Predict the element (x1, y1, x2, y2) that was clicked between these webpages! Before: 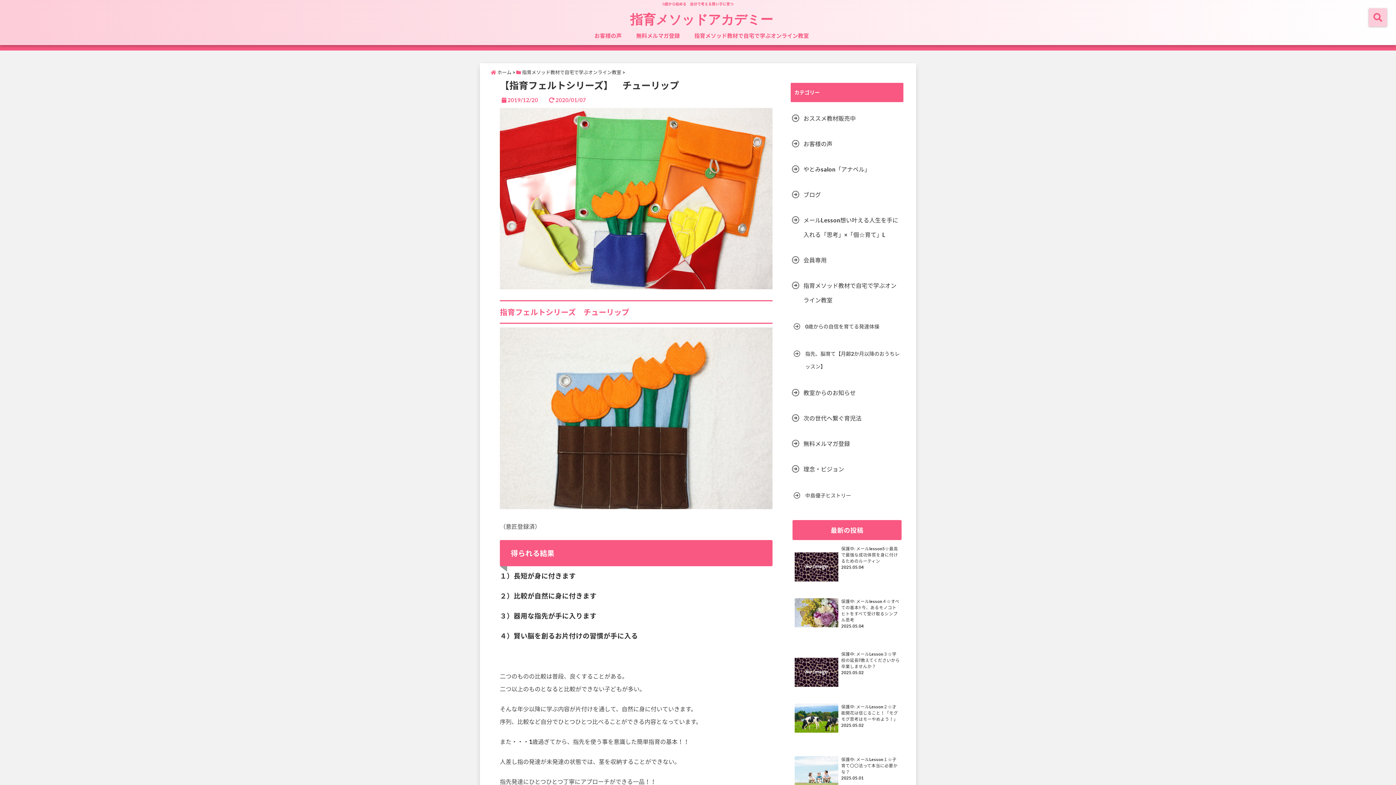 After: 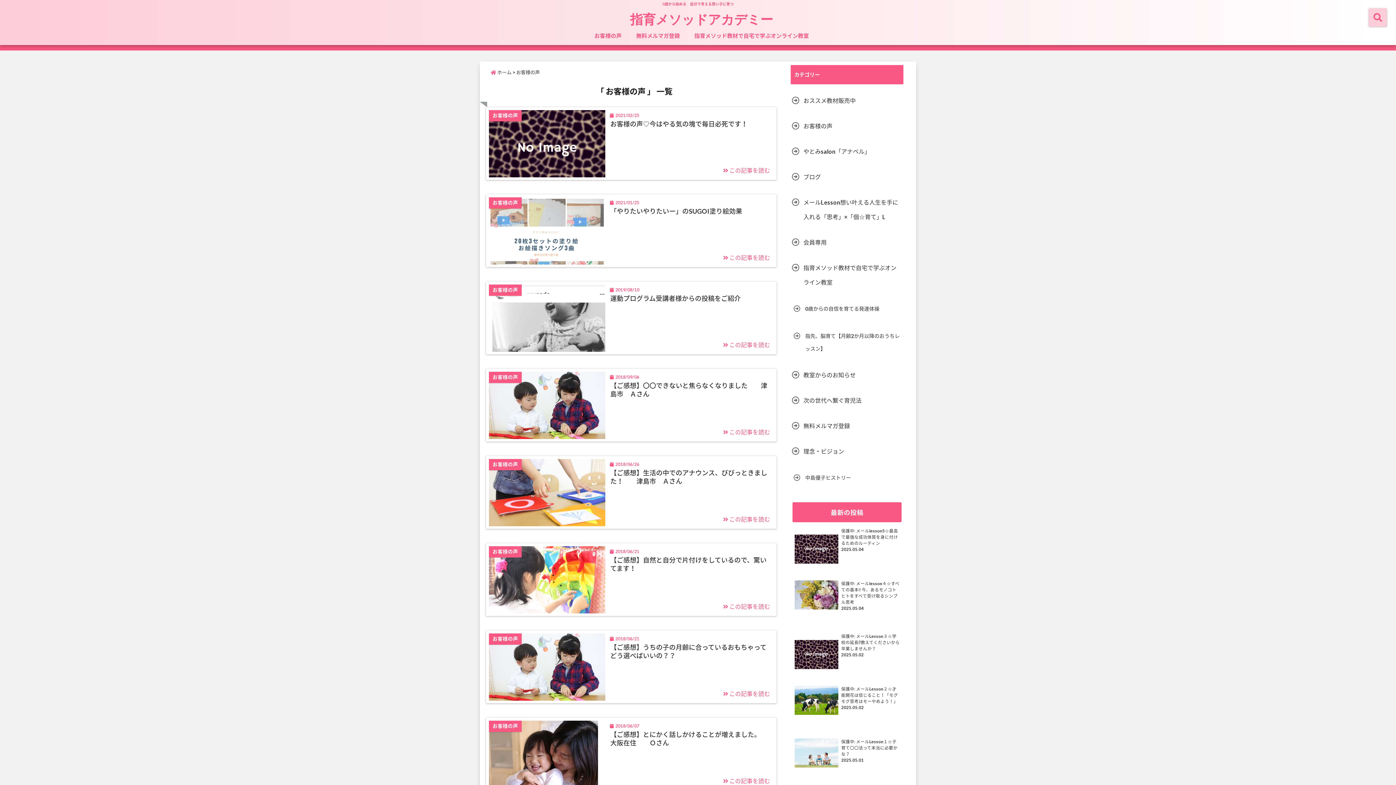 Action: bbox: (590, 28, 625, 43) label: お客様の声